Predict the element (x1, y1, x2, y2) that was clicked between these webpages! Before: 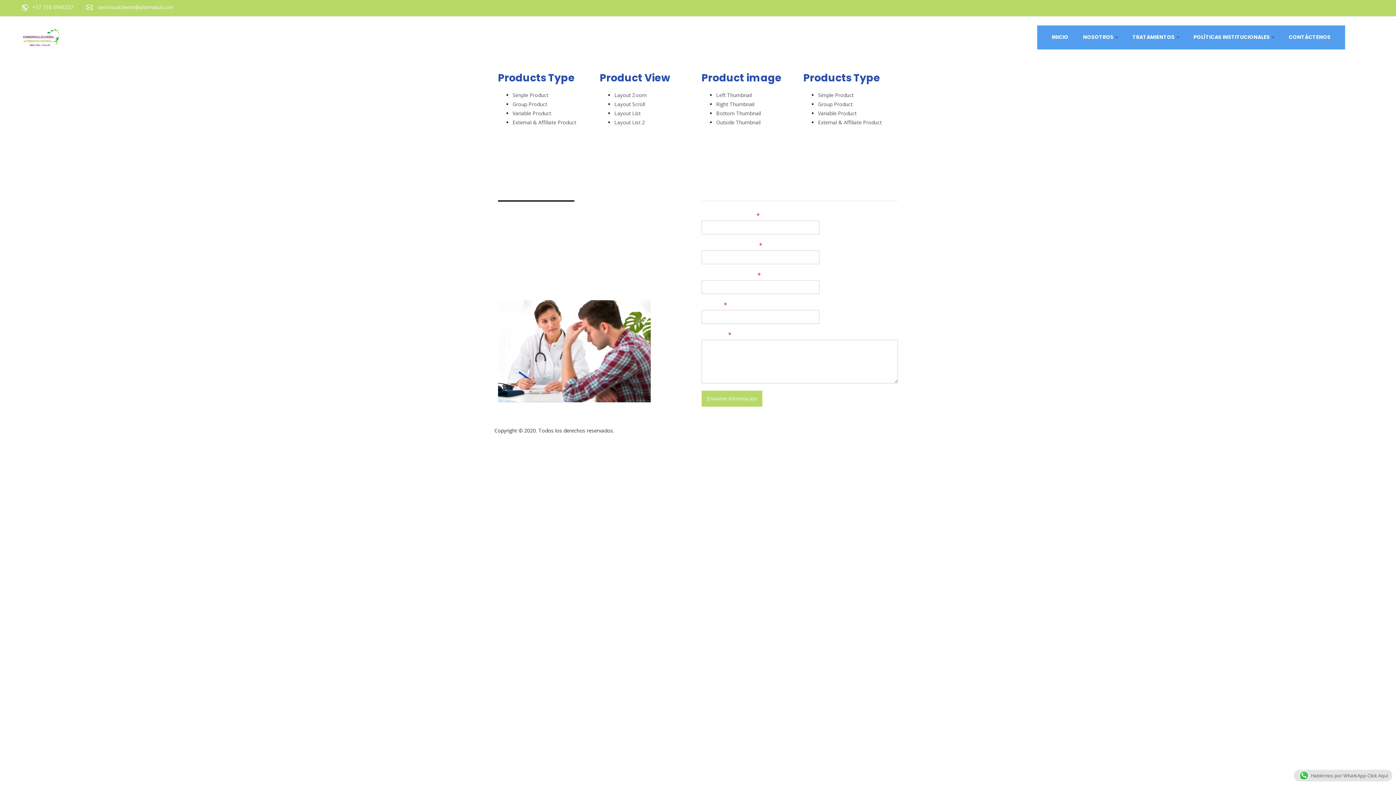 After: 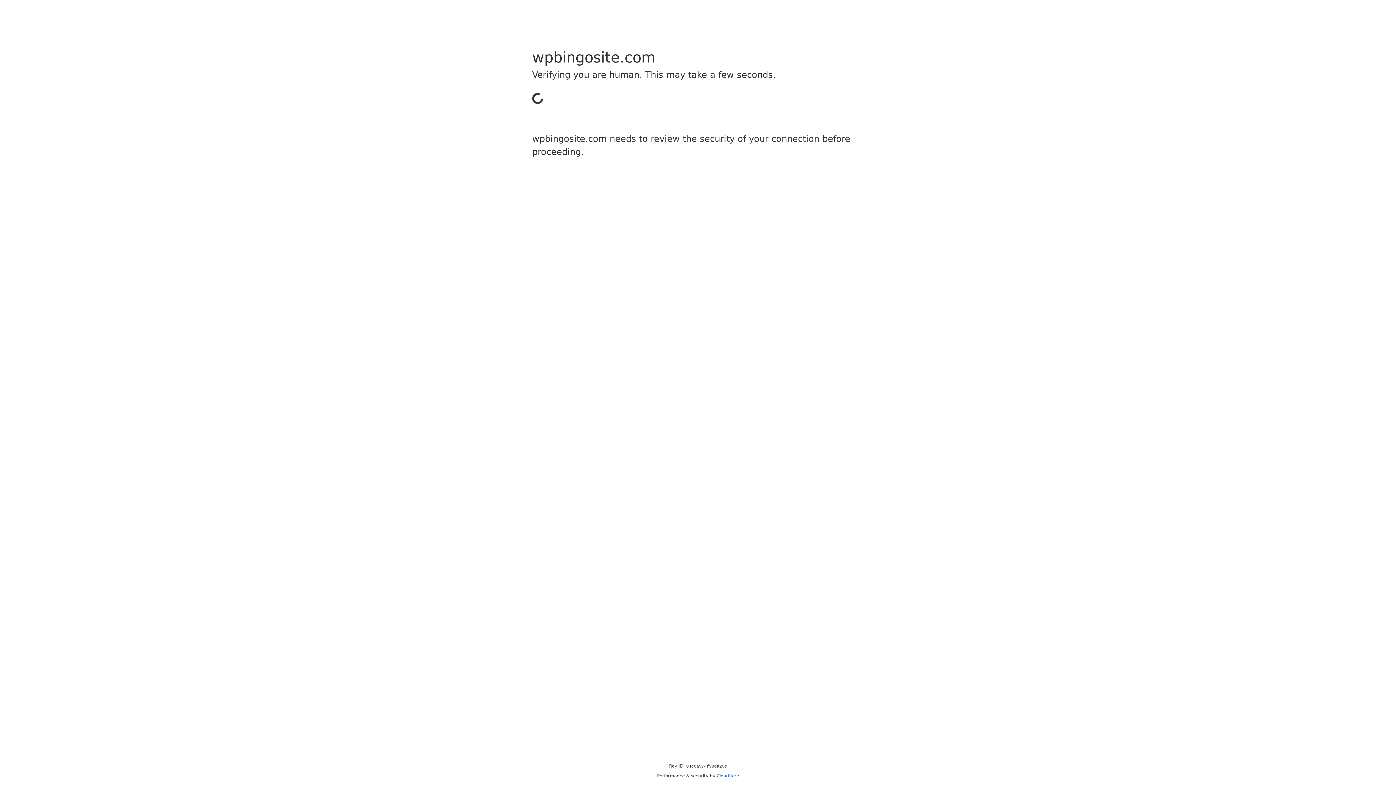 Action: bbox: (614, 109, 640, 116) label: Layout List